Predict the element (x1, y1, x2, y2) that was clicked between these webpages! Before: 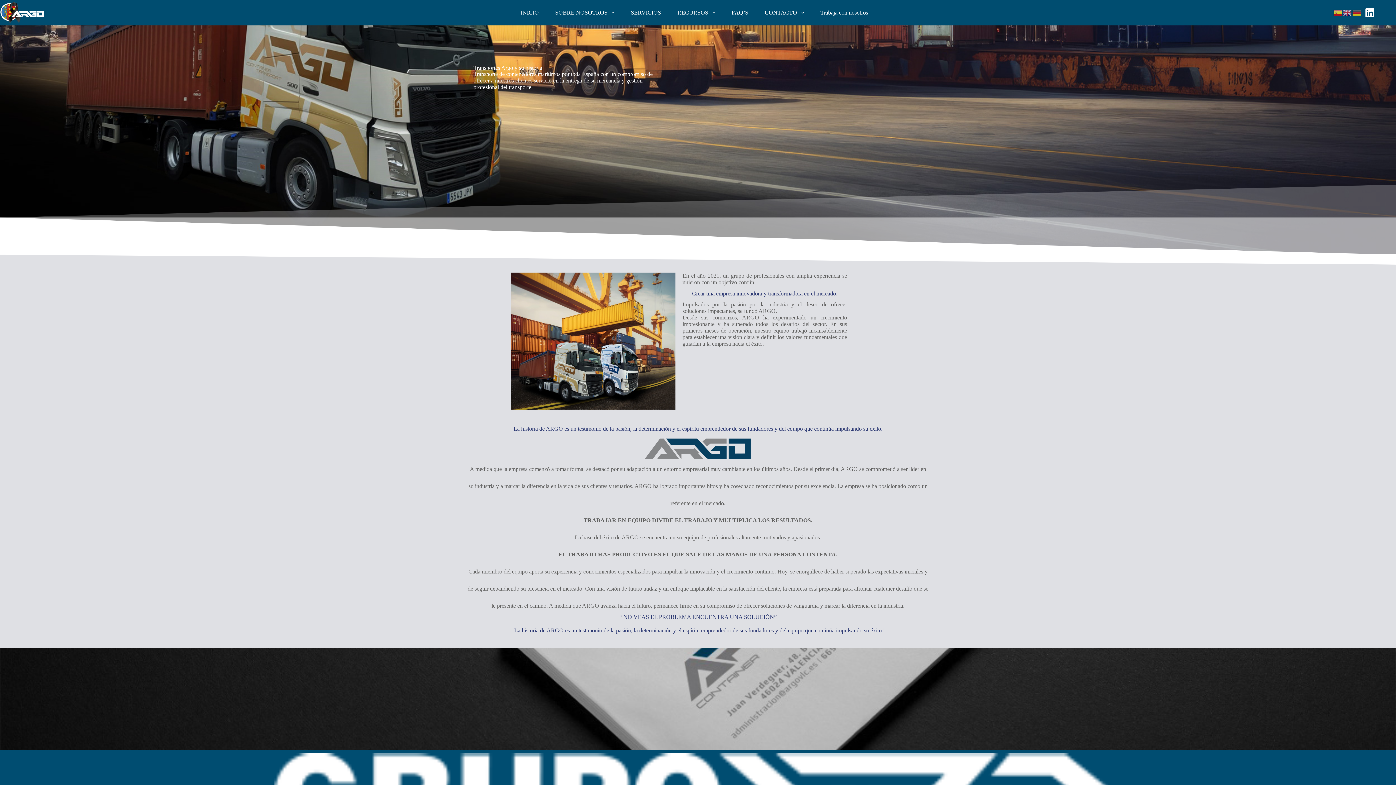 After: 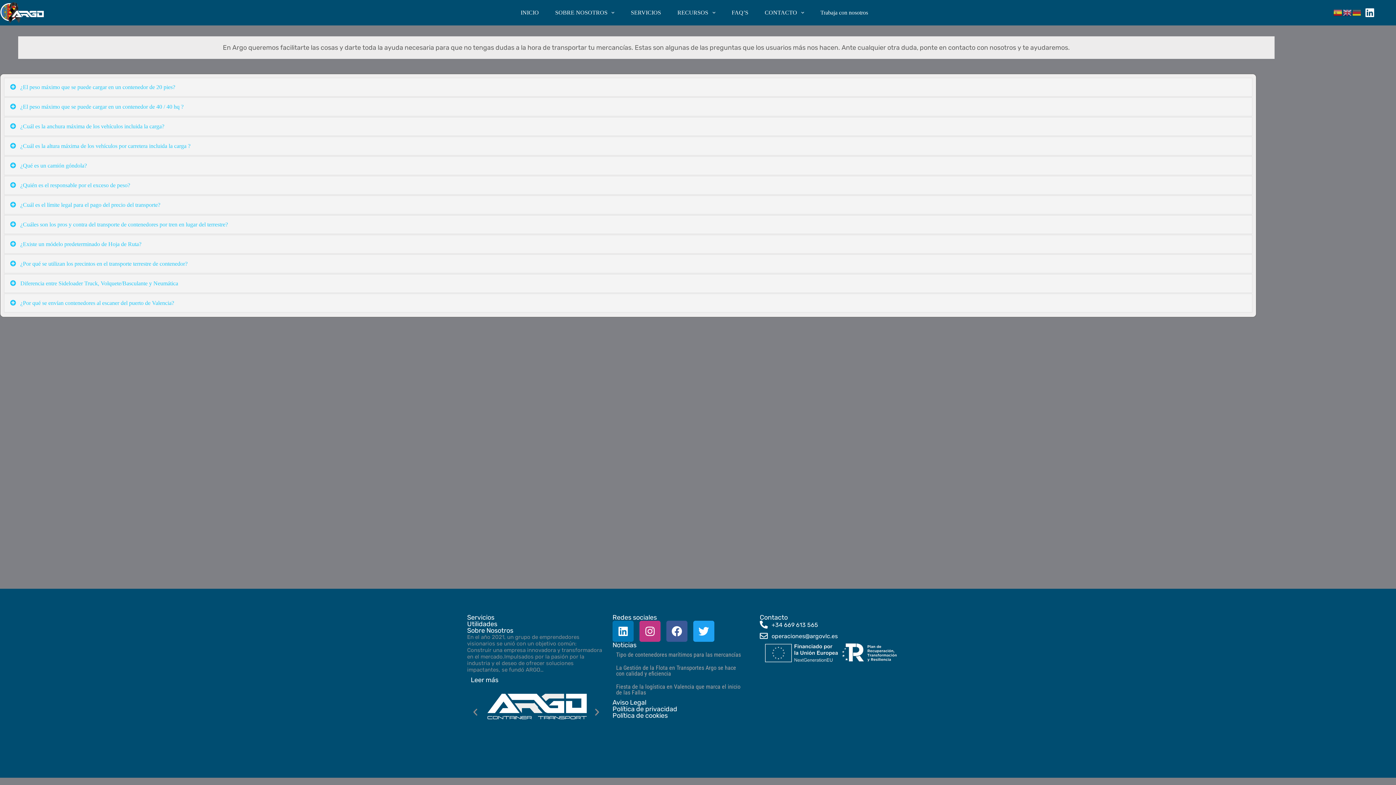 Action: label: FAQ’S bbox: (723, 7, 756, 18)